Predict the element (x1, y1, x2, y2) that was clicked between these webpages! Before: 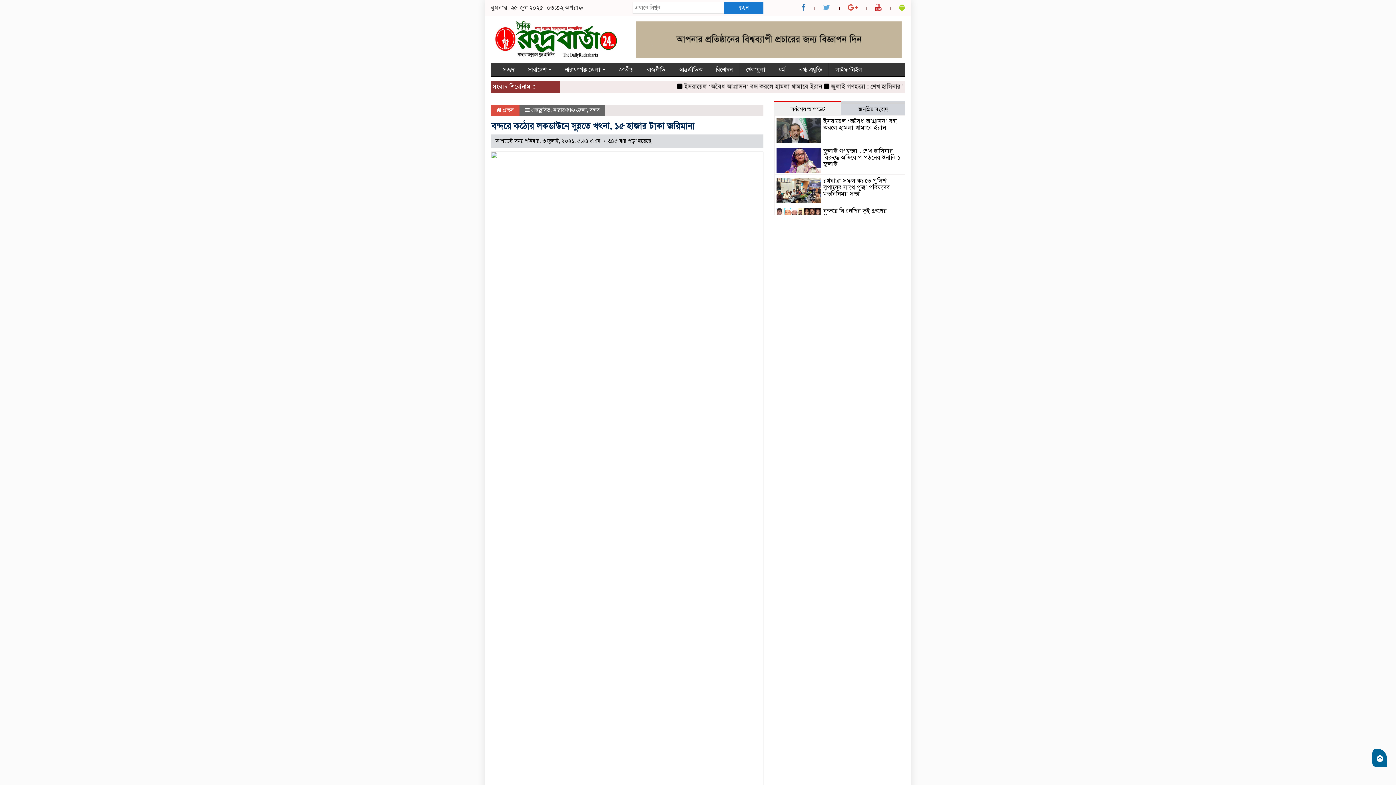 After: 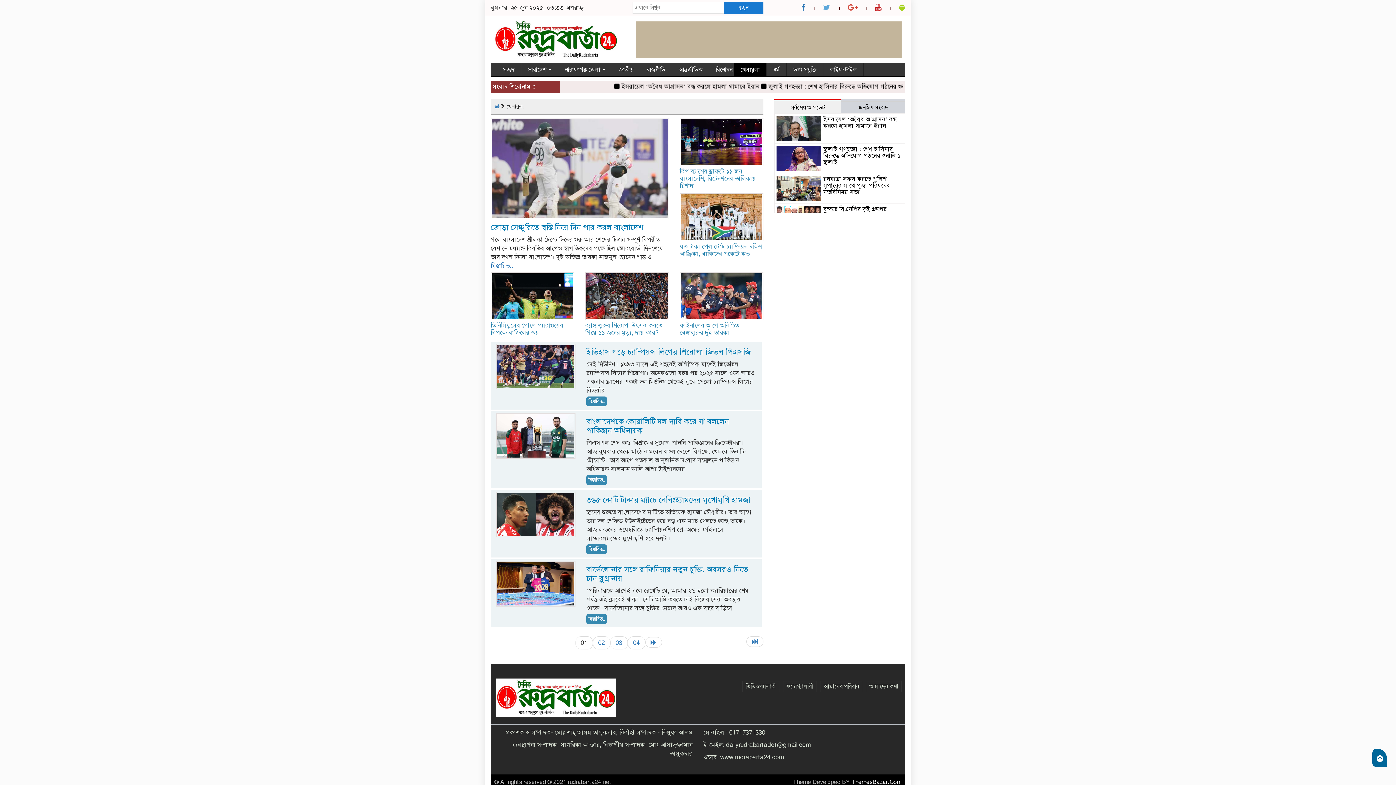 Action: label: খেলাধুলা bbox: (739, 63, 772, 76)